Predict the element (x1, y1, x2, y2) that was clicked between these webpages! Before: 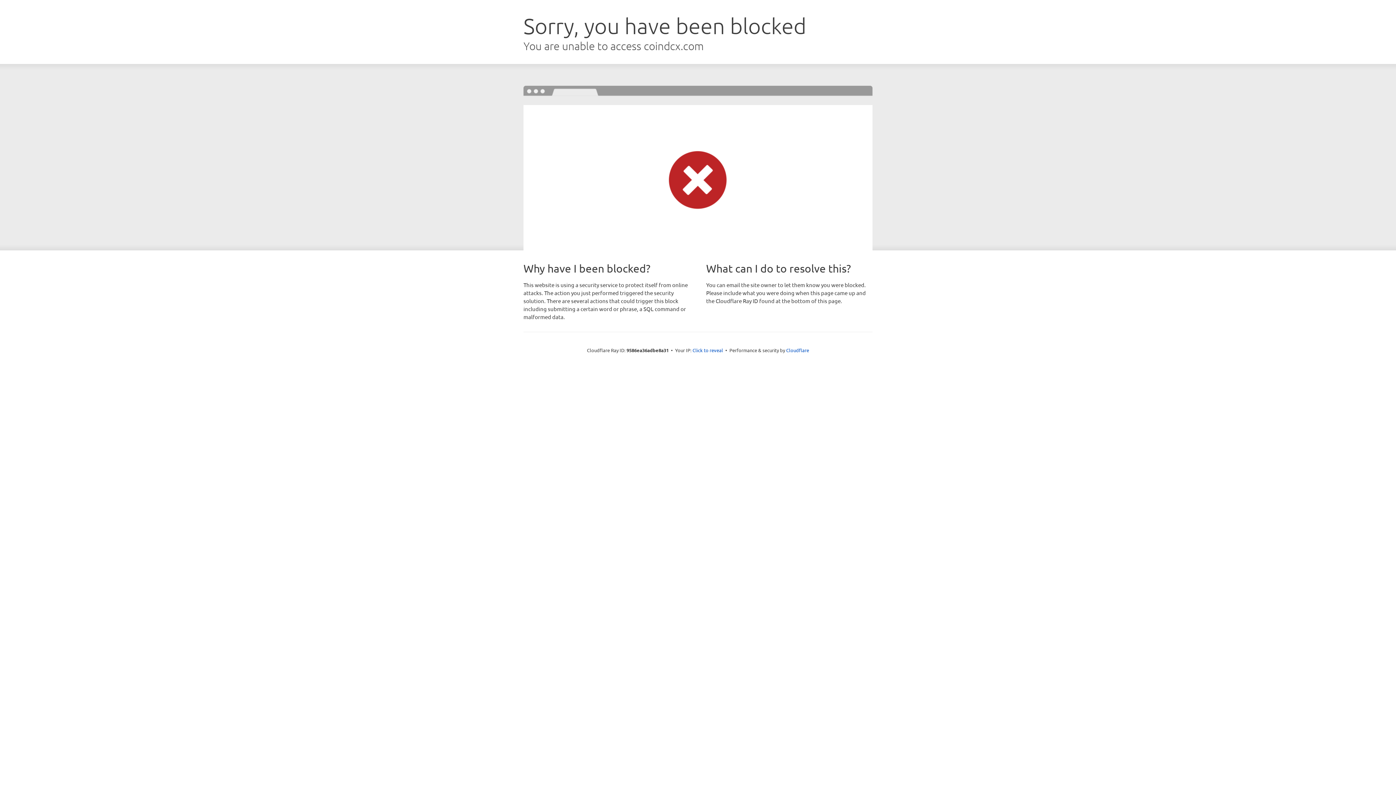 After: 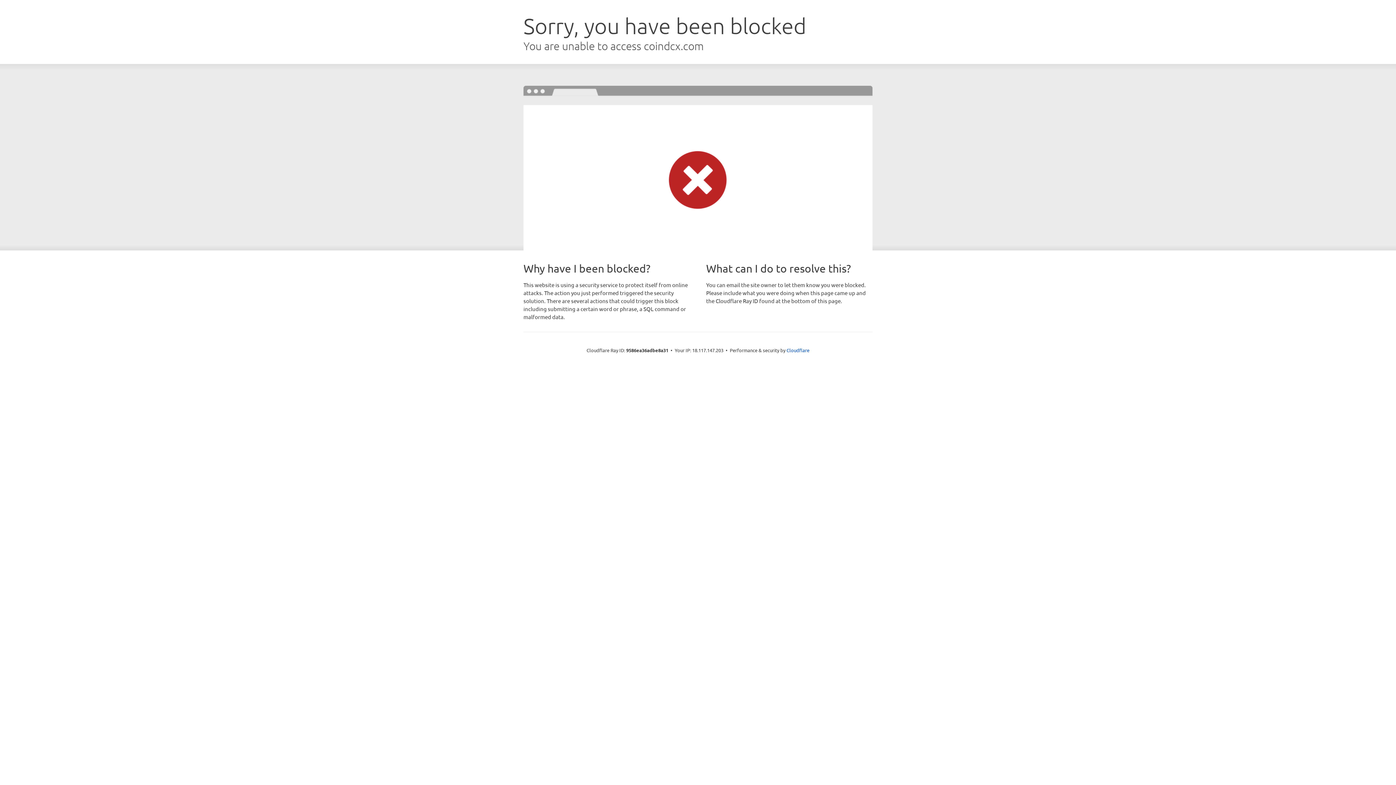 Action: label: Click to reveal bbox: (692, 346, 723, 353)